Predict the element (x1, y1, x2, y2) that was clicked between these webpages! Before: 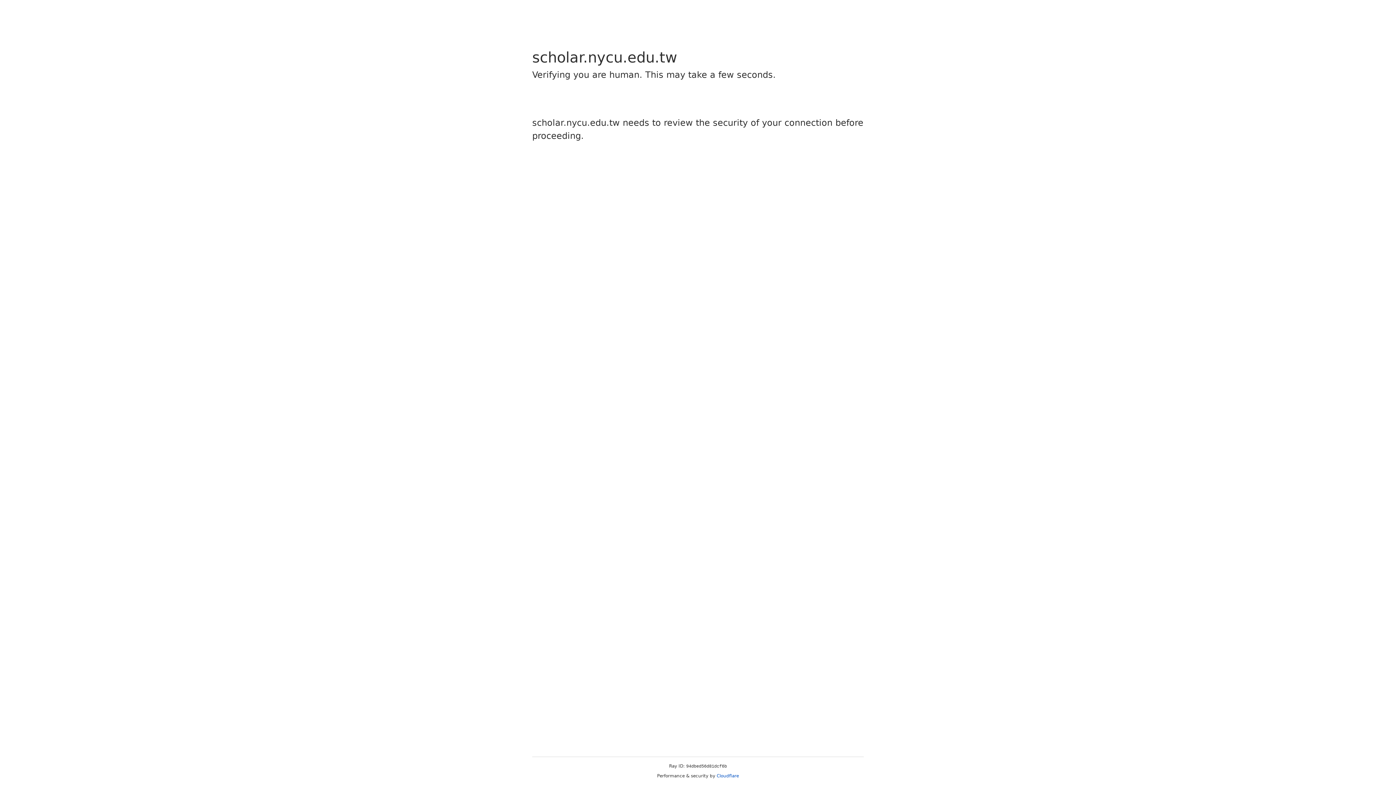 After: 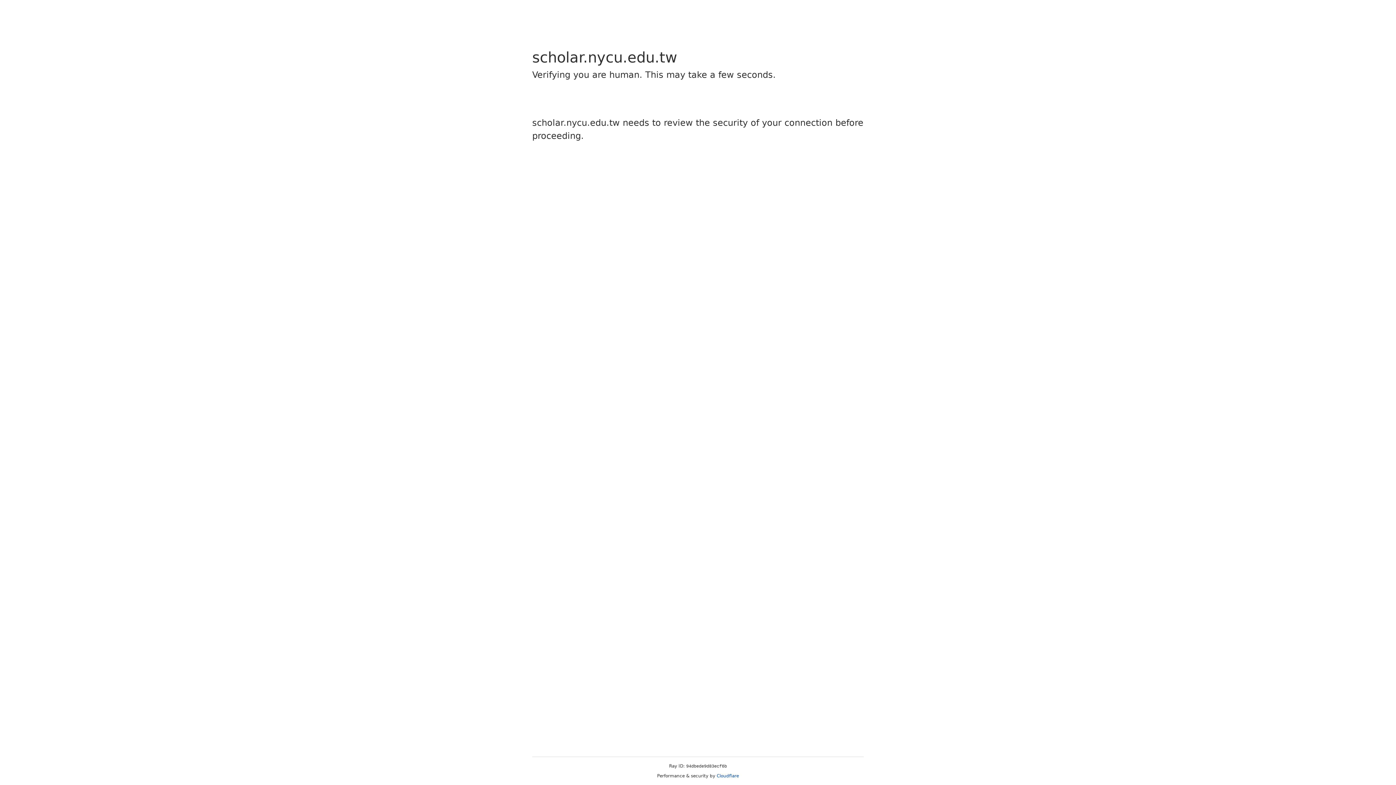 Action: label: Cloudflare bbox: (716, 773, 739, 778)